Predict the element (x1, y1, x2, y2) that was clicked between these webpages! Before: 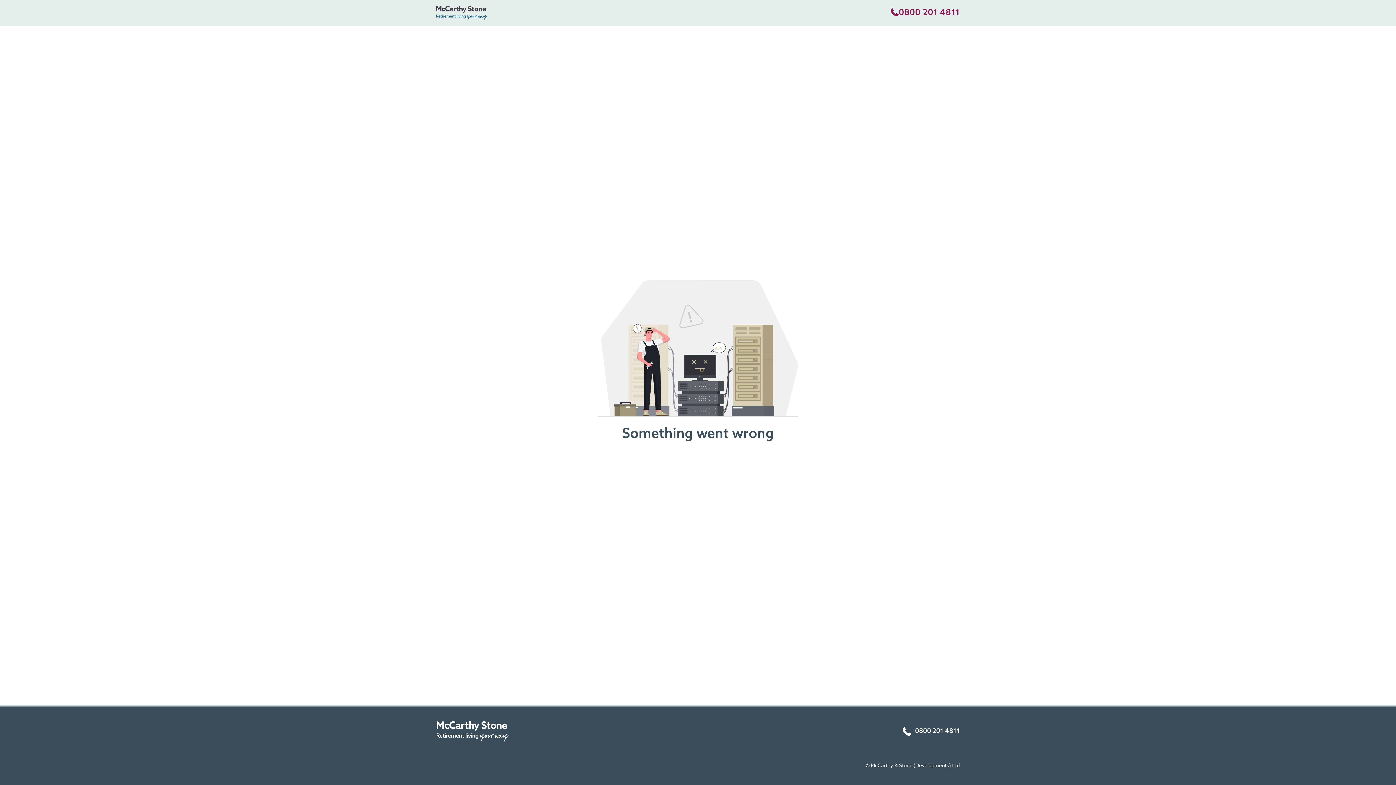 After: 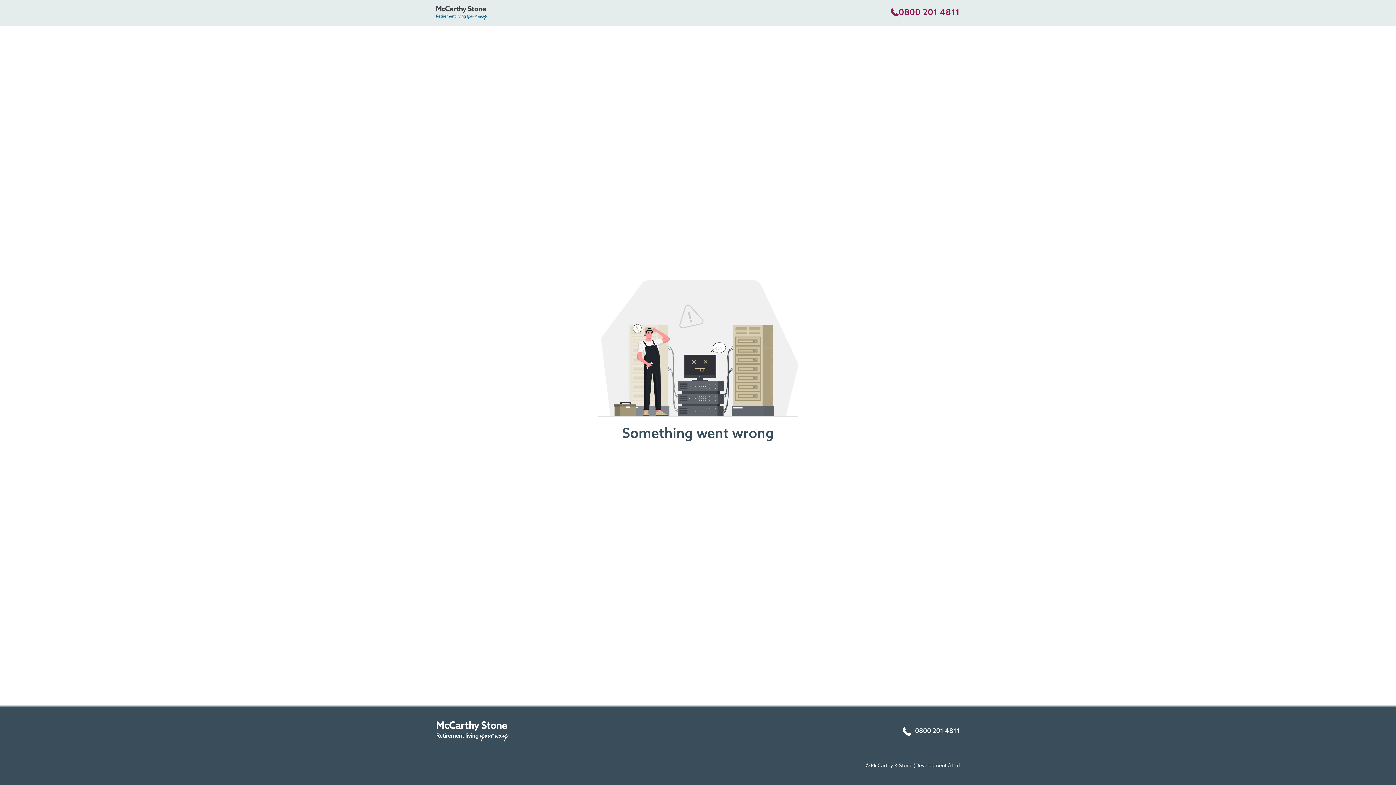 Action: bbox: (902, 727, 960, 736) label: 0800 201 4811